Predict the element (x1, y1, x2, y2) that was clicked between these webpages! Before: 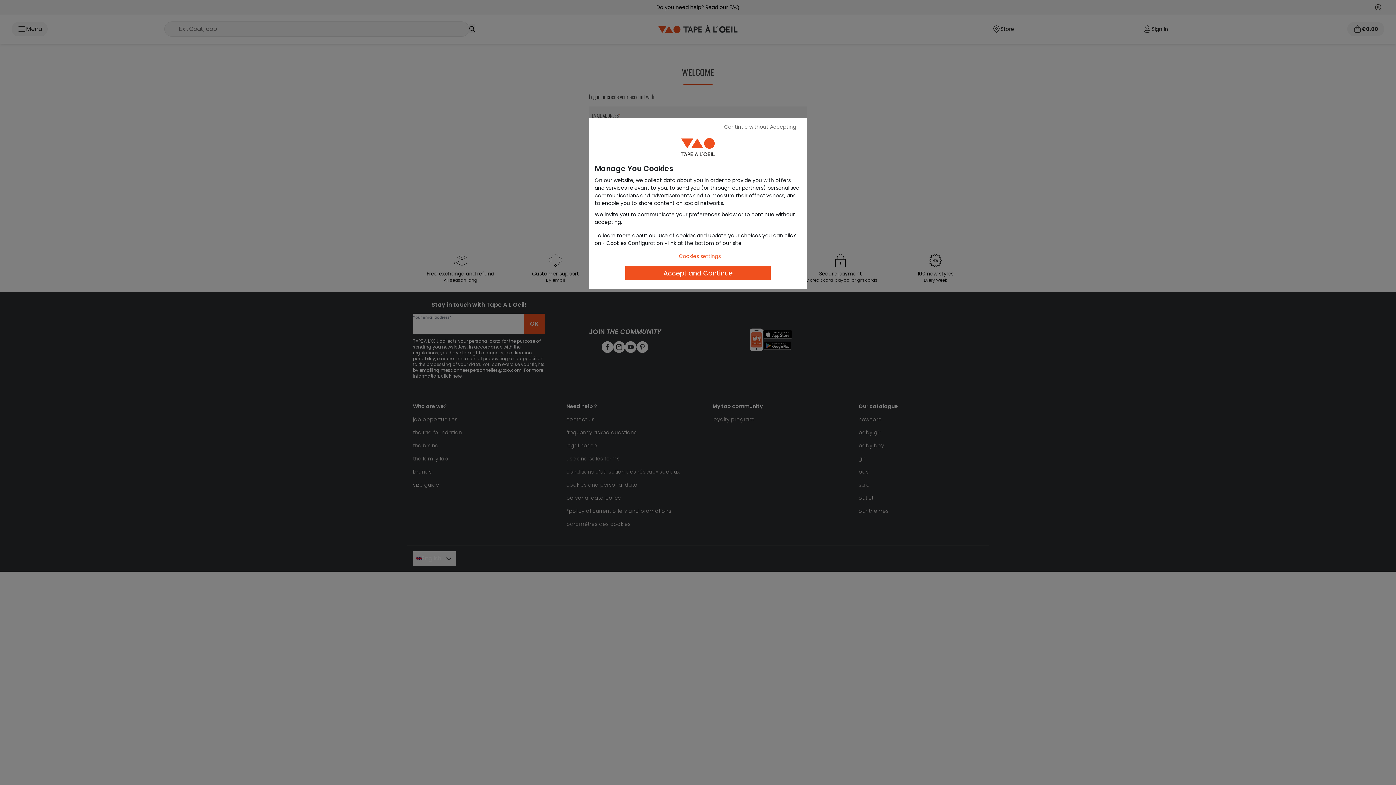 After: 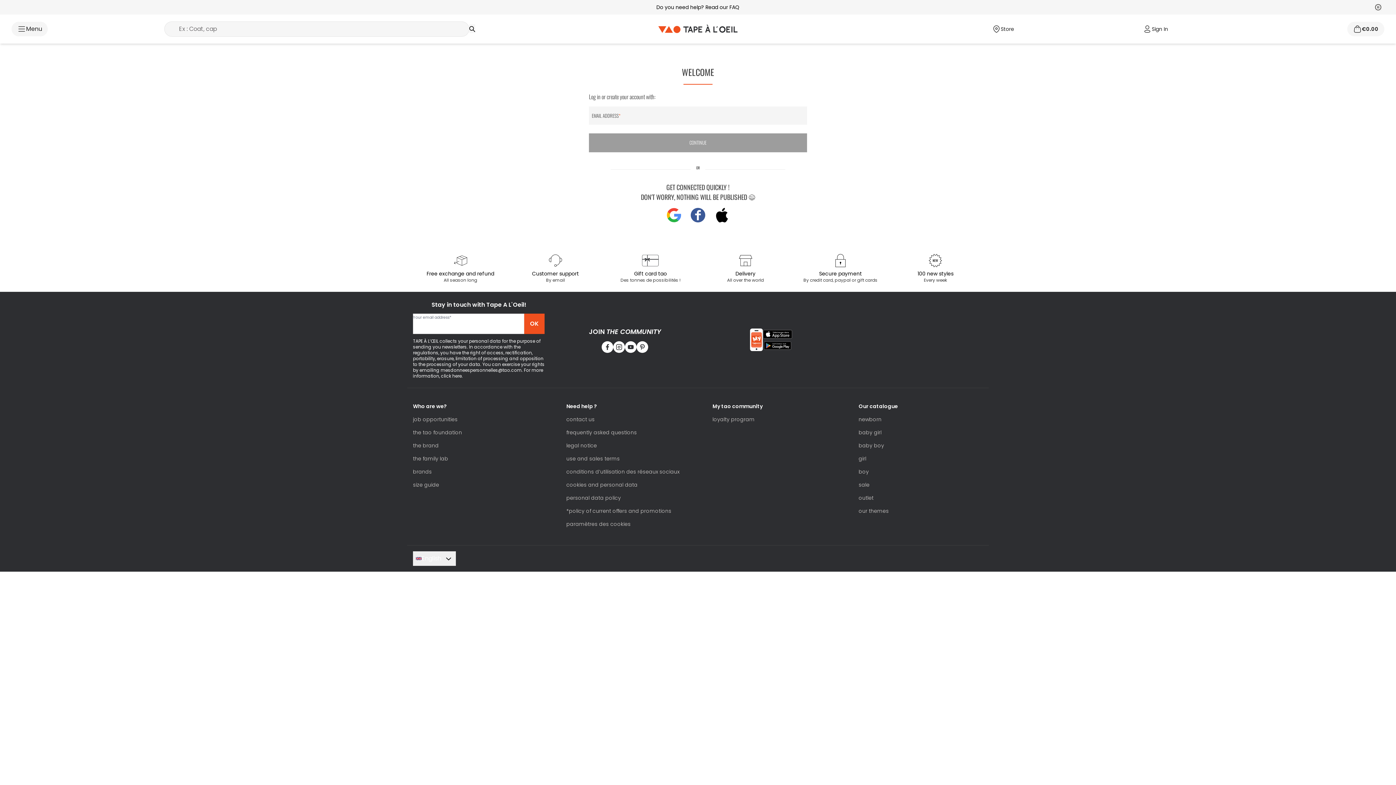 Action: label: Continue without Accepting bbox: (717, 121, 803, 132)